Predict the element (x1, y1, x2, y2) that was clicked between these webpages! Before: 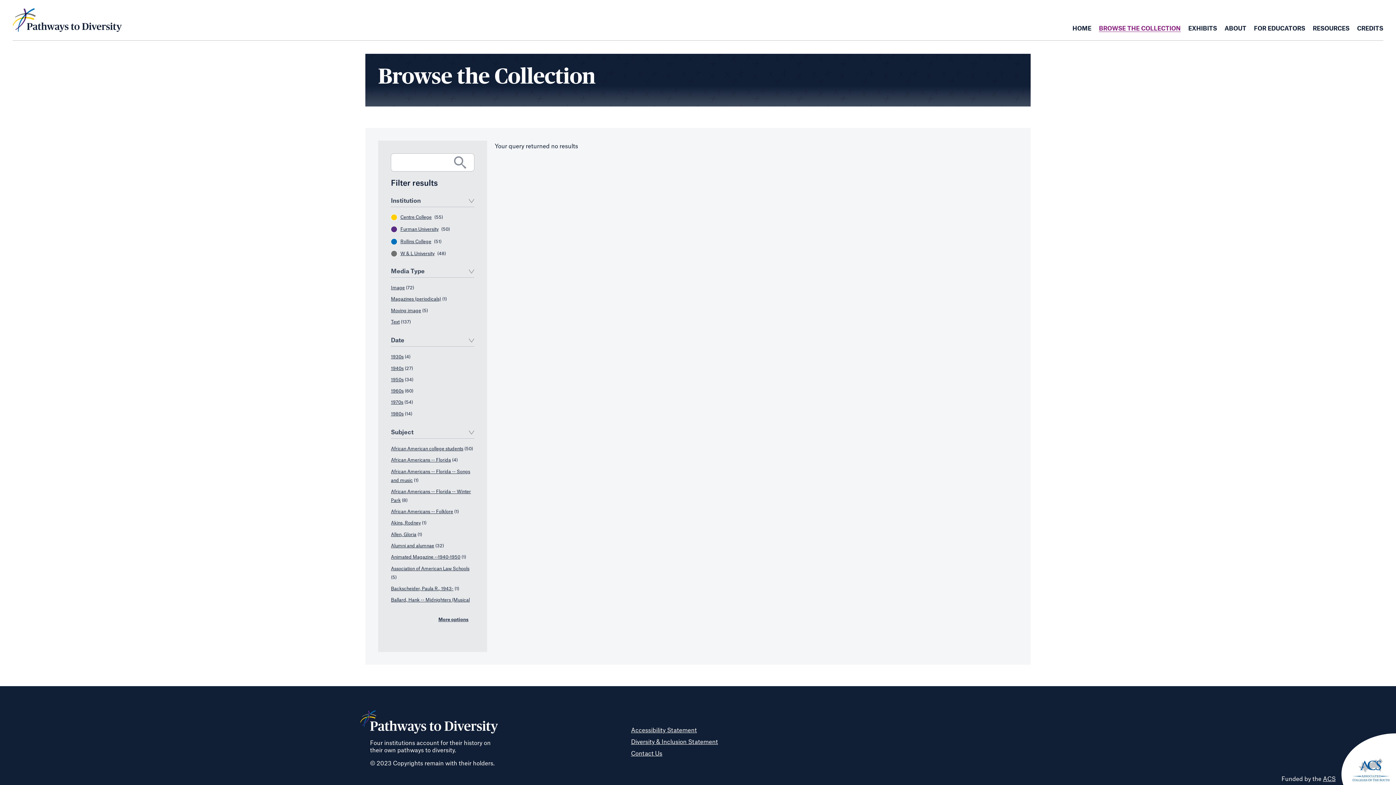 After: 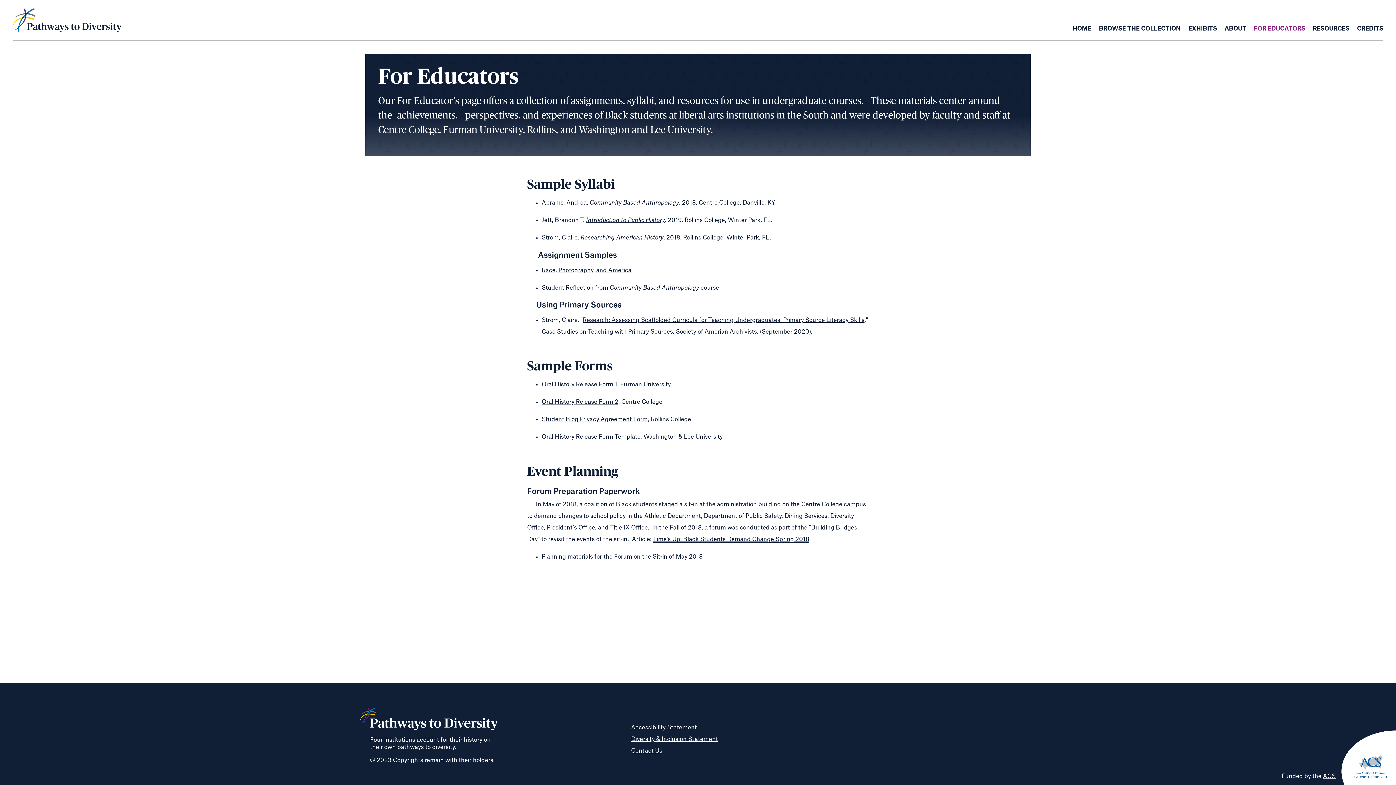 Action: label: FOR EDUCATORS bbox: (1254, 25, 1305, 31)